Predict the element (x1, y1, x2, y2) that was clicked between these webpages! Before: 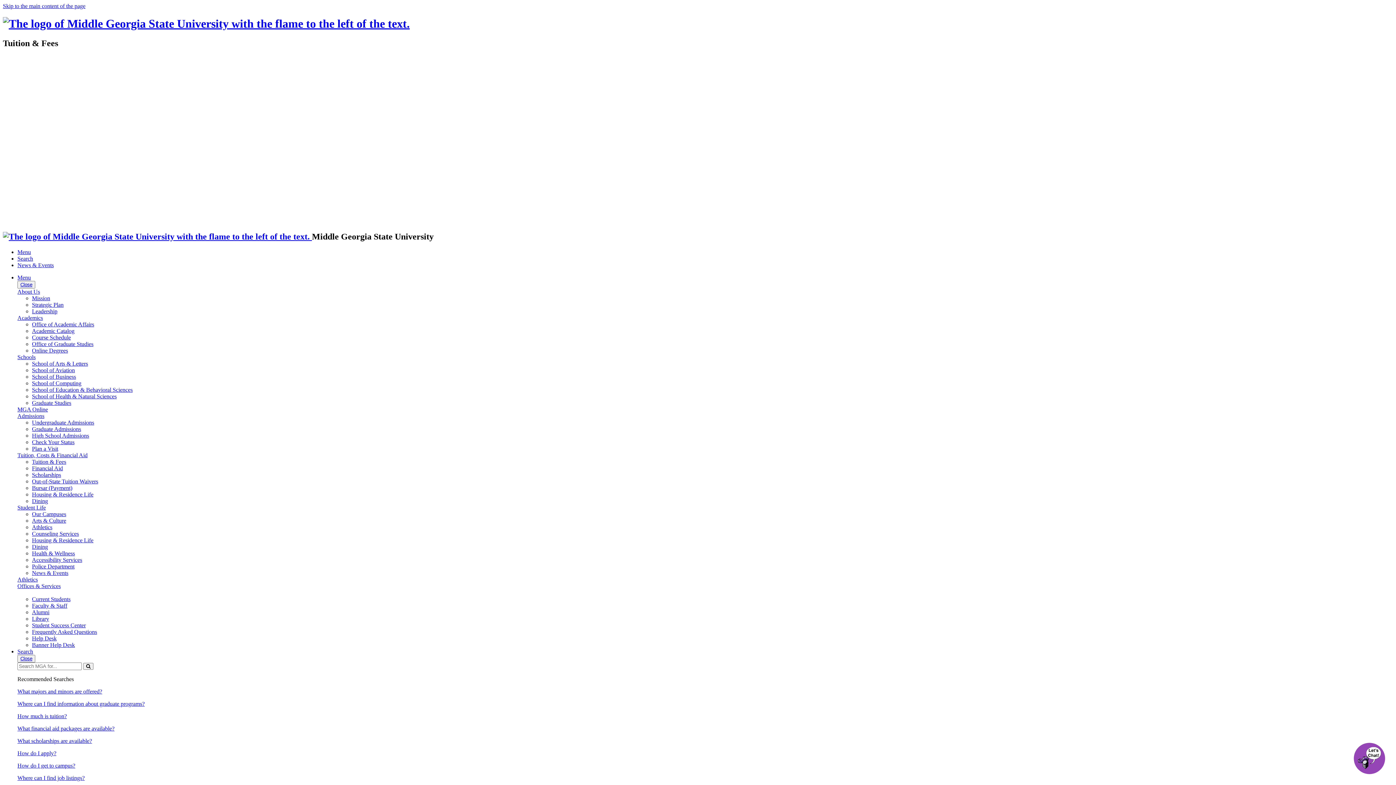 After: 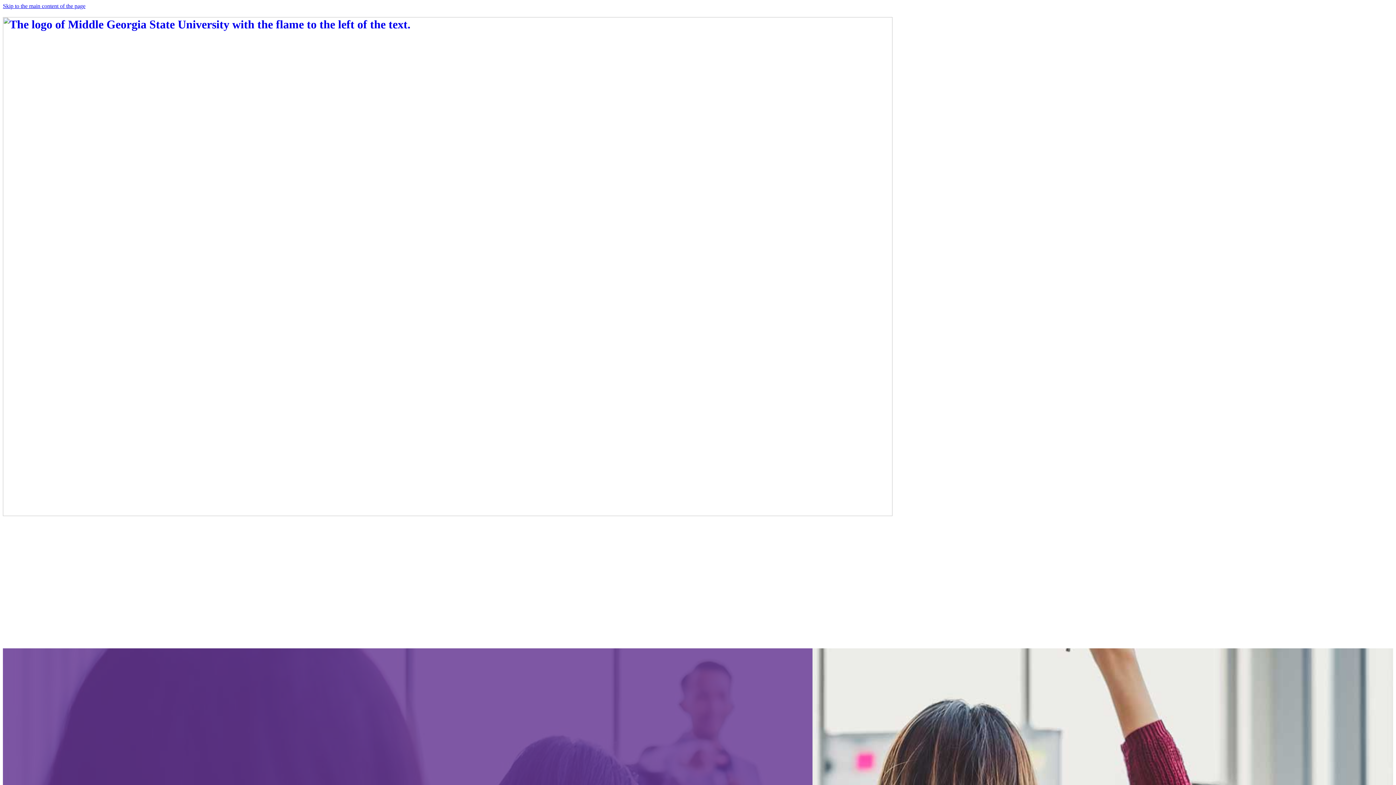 Action: bbox: (32, 471, 61, 478) label: Scholarships